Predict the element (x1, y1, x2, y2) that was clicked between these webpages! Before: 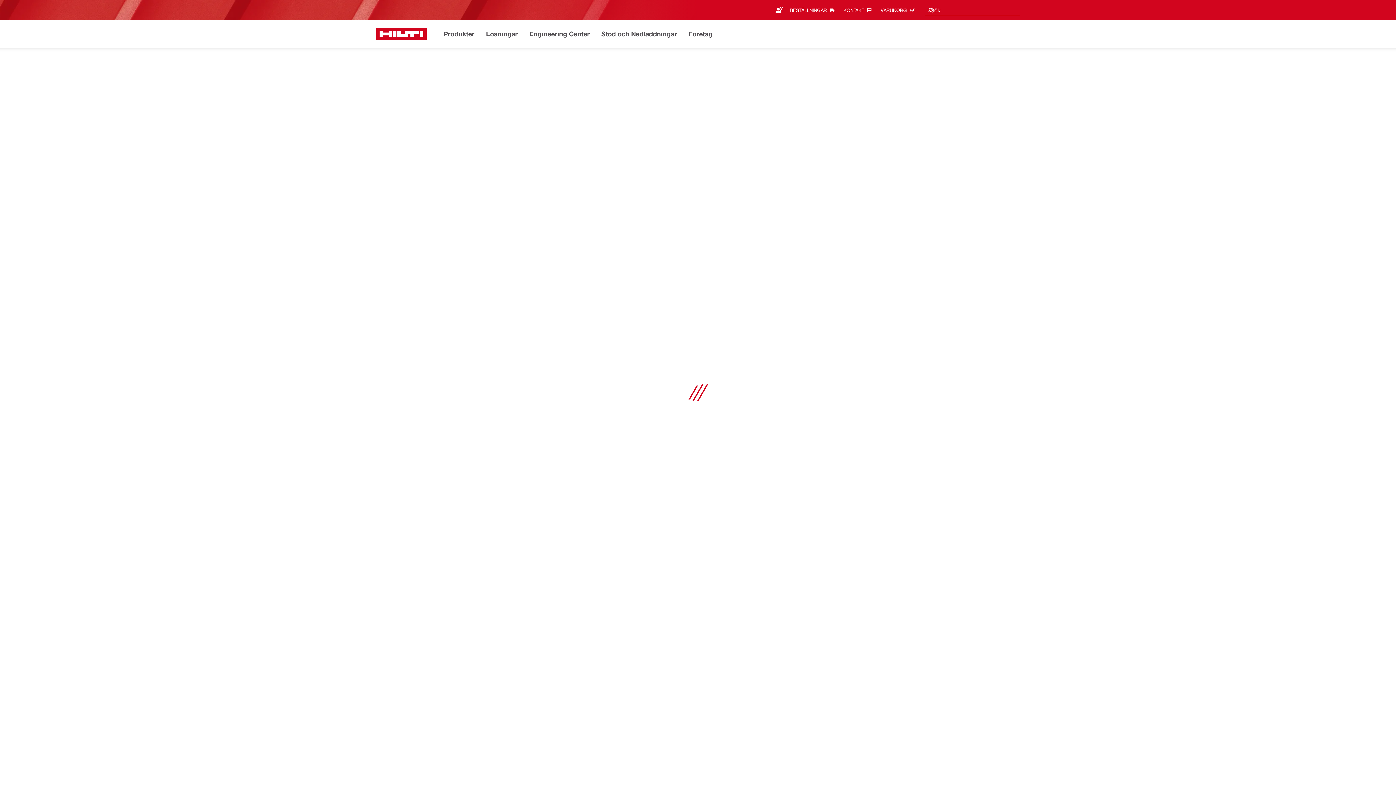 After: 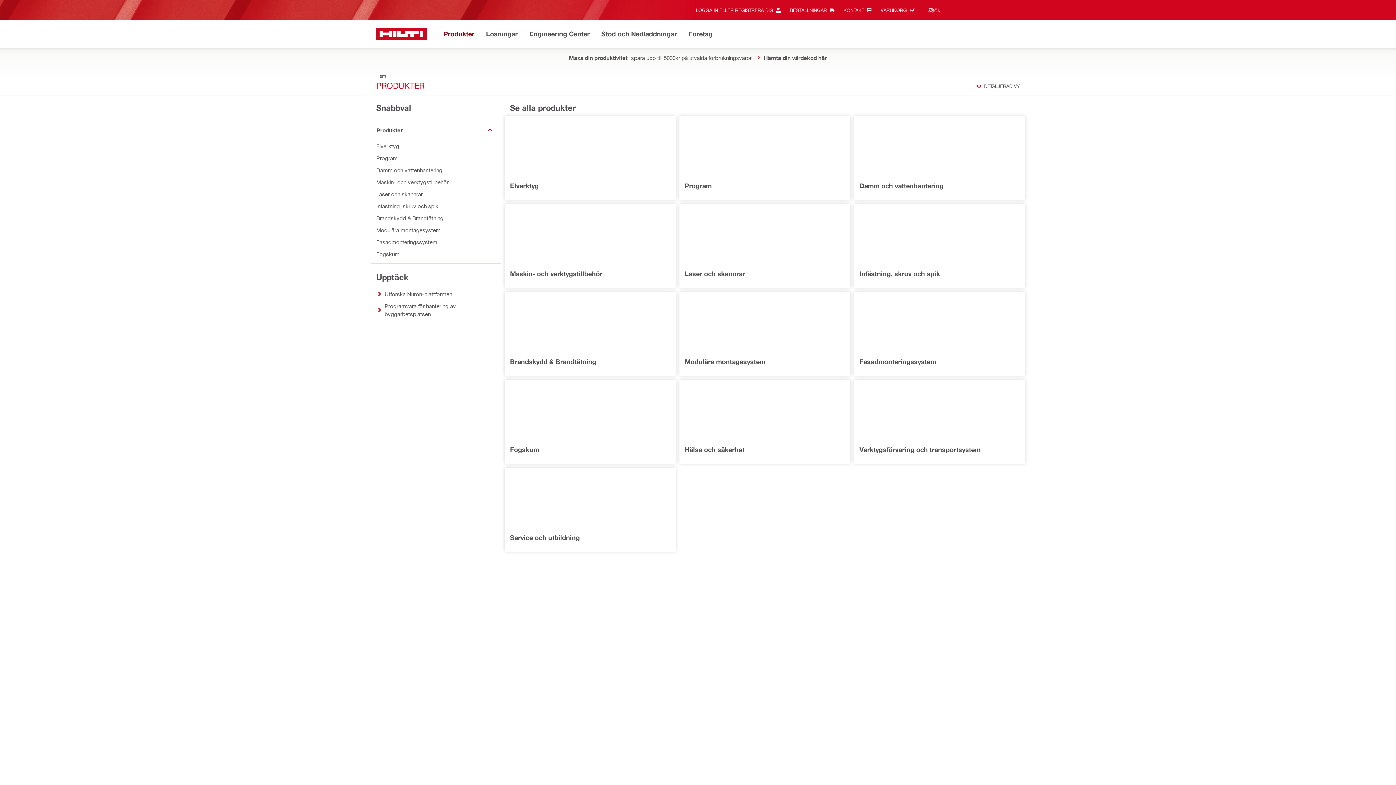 Action: label: Produkter bbox: (443, 28, 474, 40)